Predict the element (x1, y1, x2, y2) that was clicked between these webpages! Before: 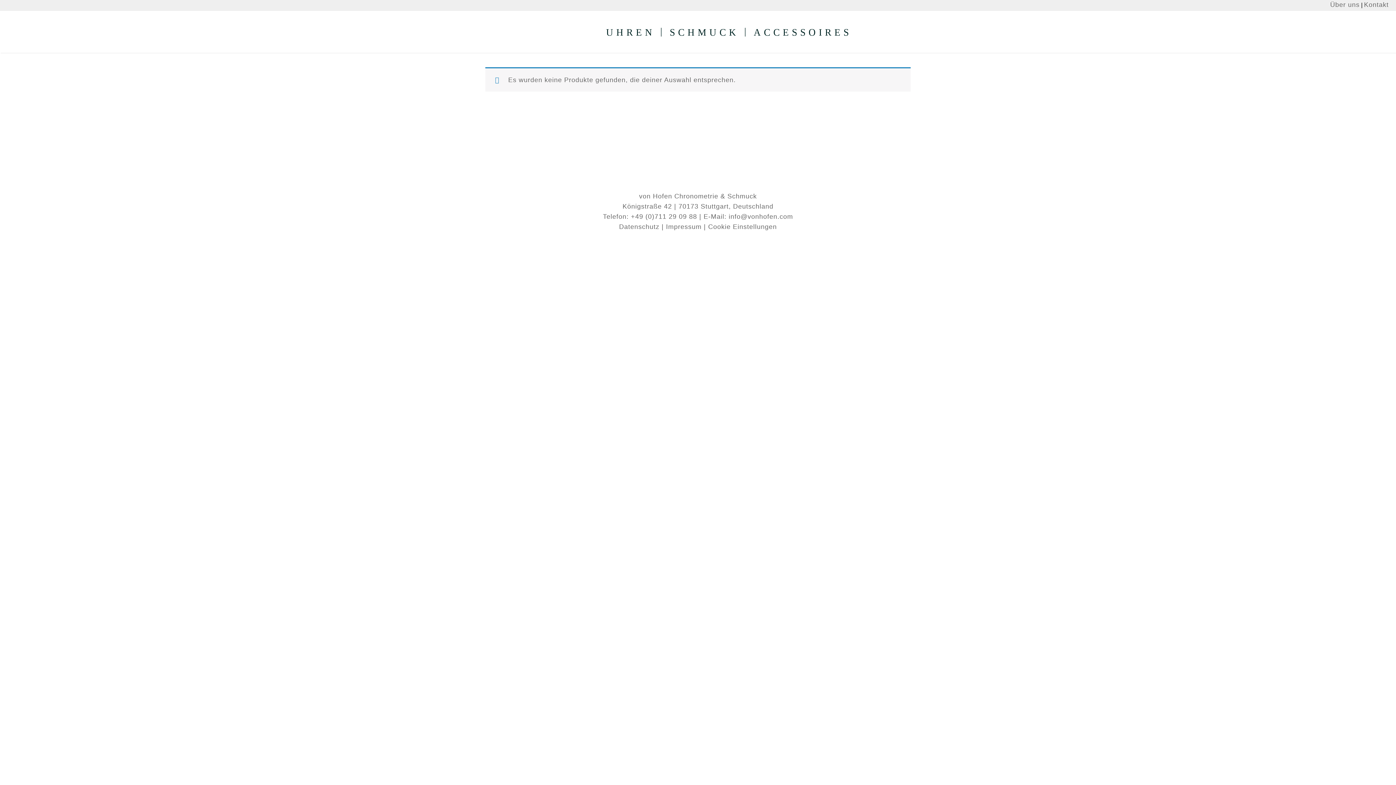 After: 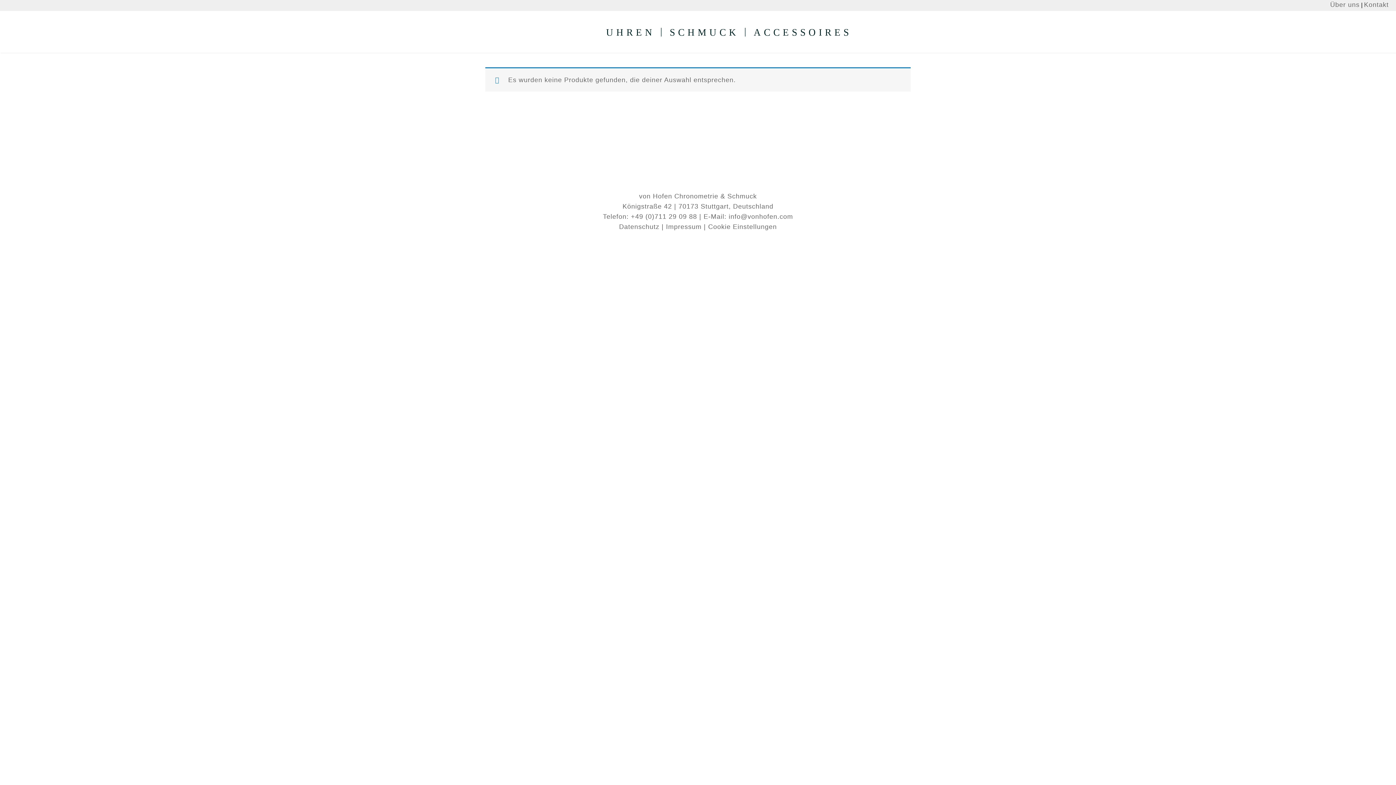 Action: label: Cookie Einstellungen bbox: (708, 223, 777, 230)